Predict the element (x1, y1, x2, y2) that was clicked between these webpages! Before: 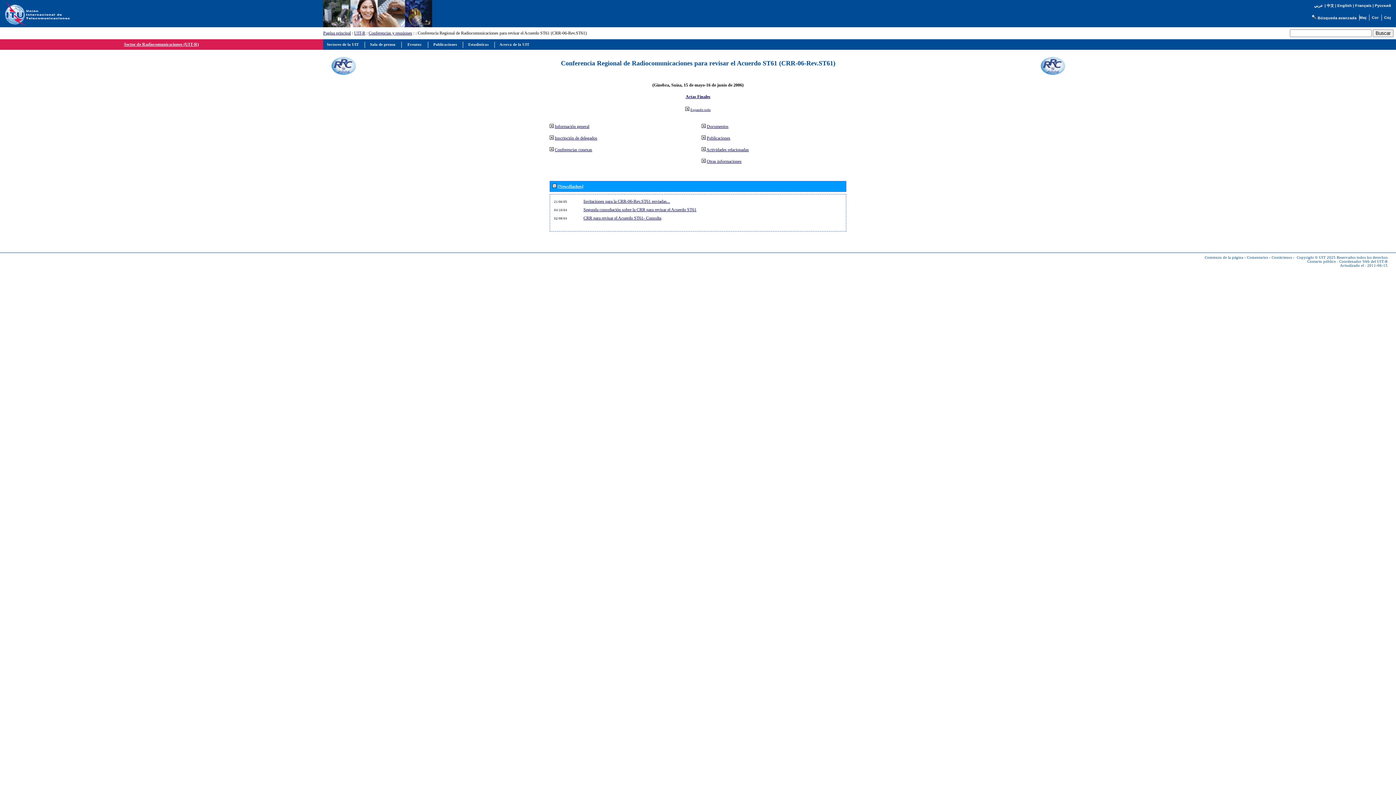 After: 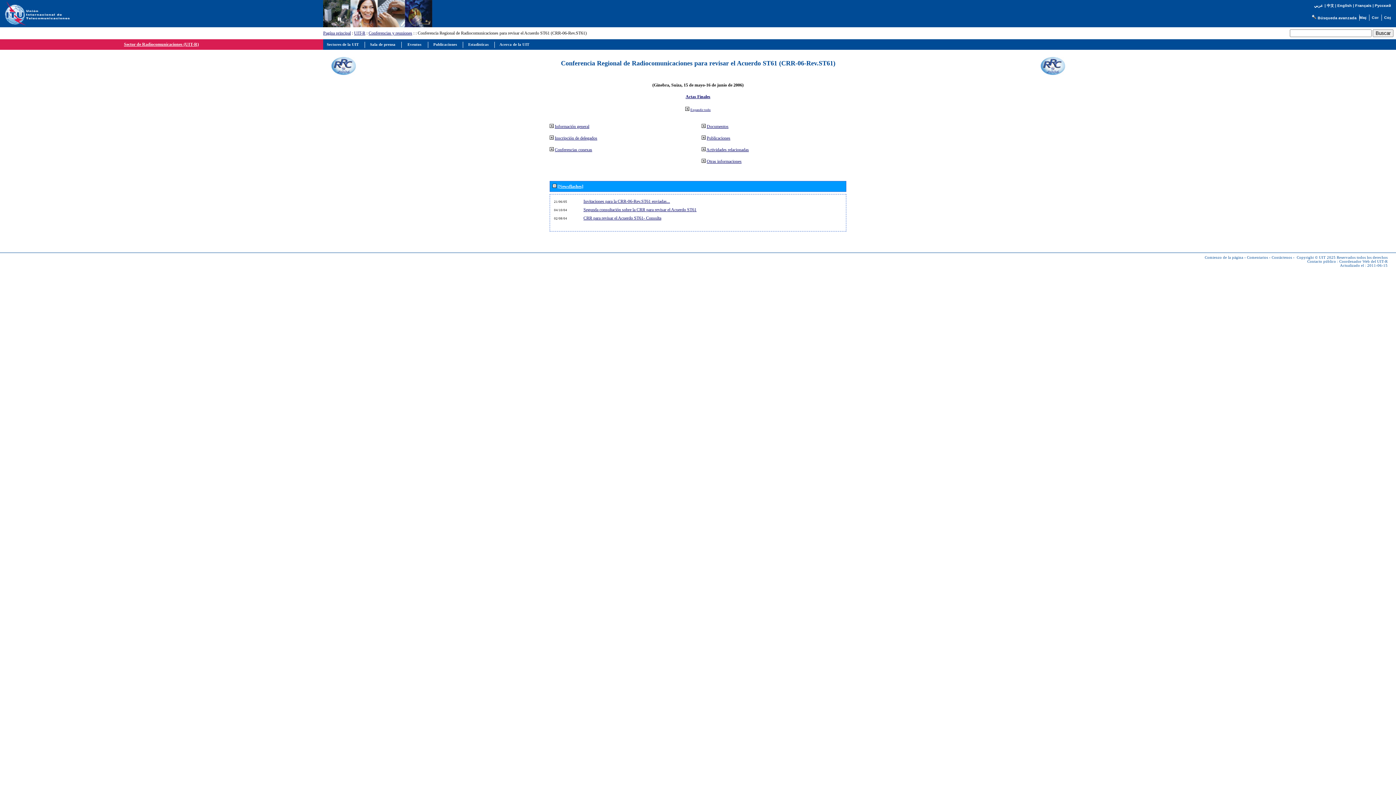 Action: bbox: (552, 183, 556, 188)